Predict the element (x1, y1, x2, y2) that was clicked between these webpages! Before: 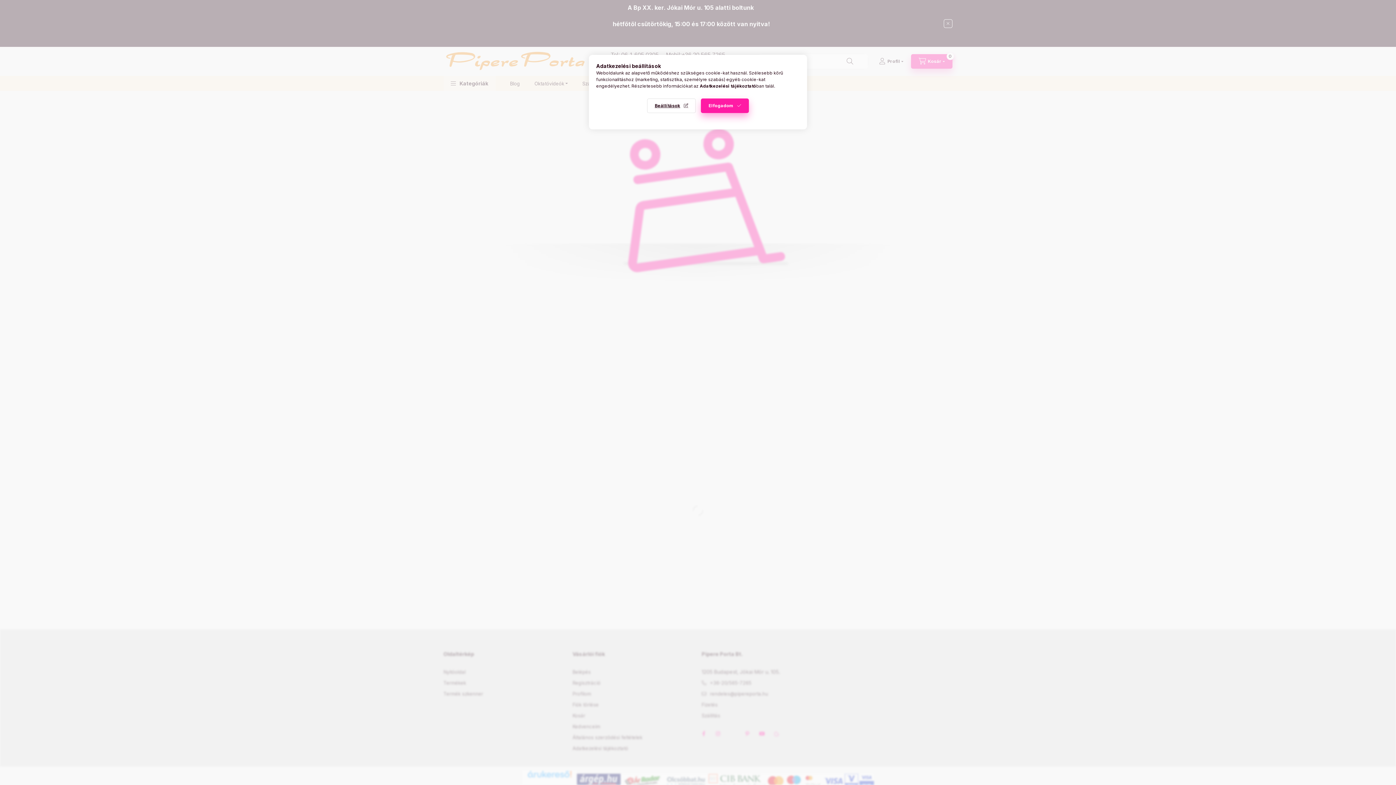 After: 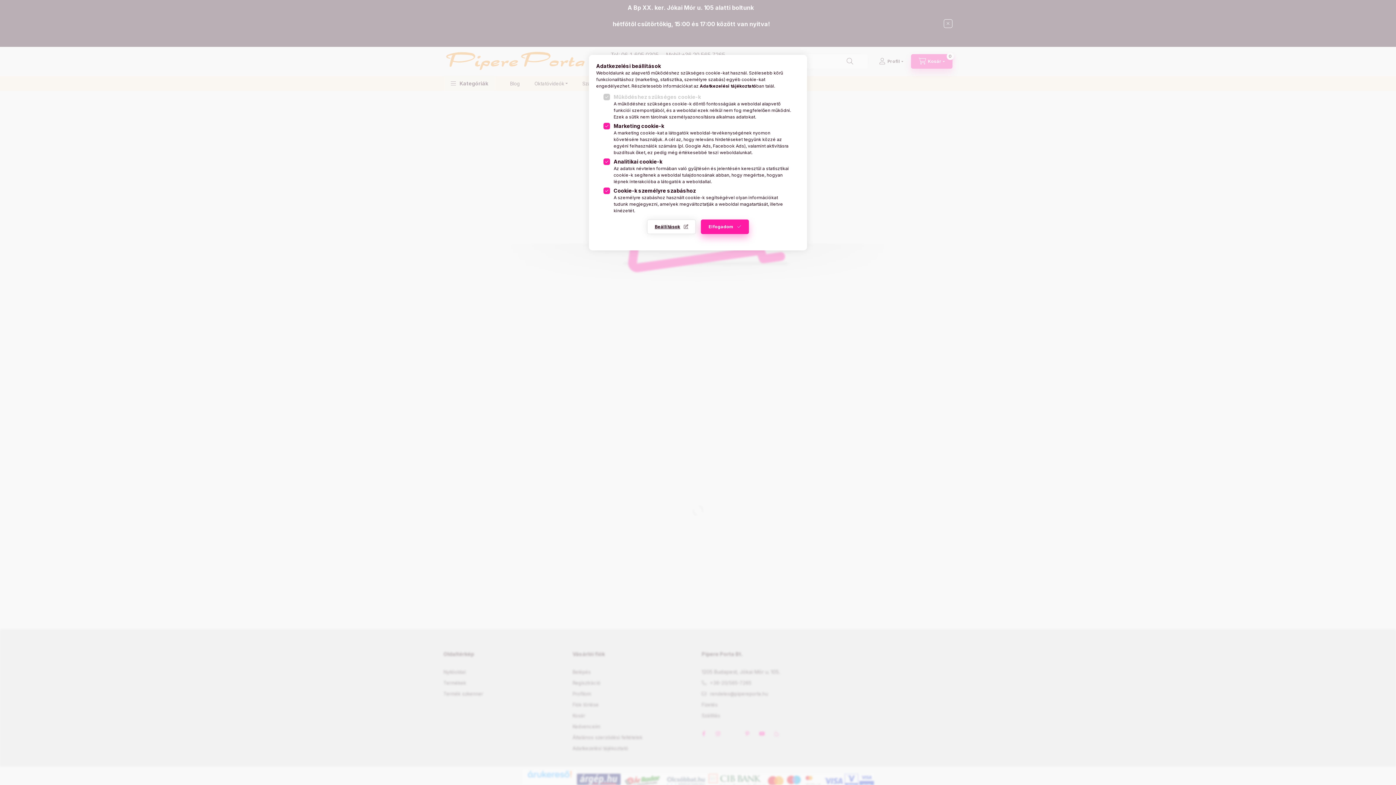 Action: label: Beállítások bbox: (647, 98, 696, 113)